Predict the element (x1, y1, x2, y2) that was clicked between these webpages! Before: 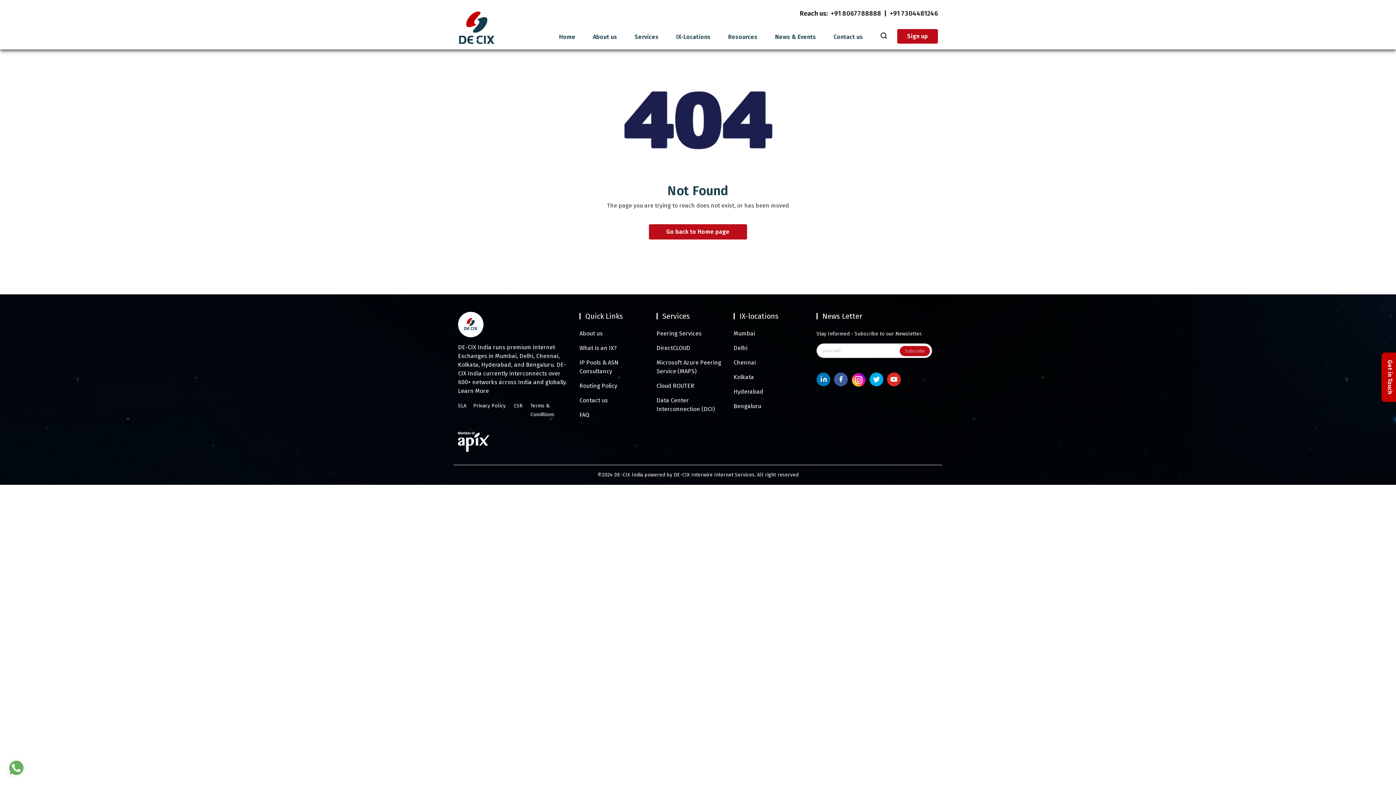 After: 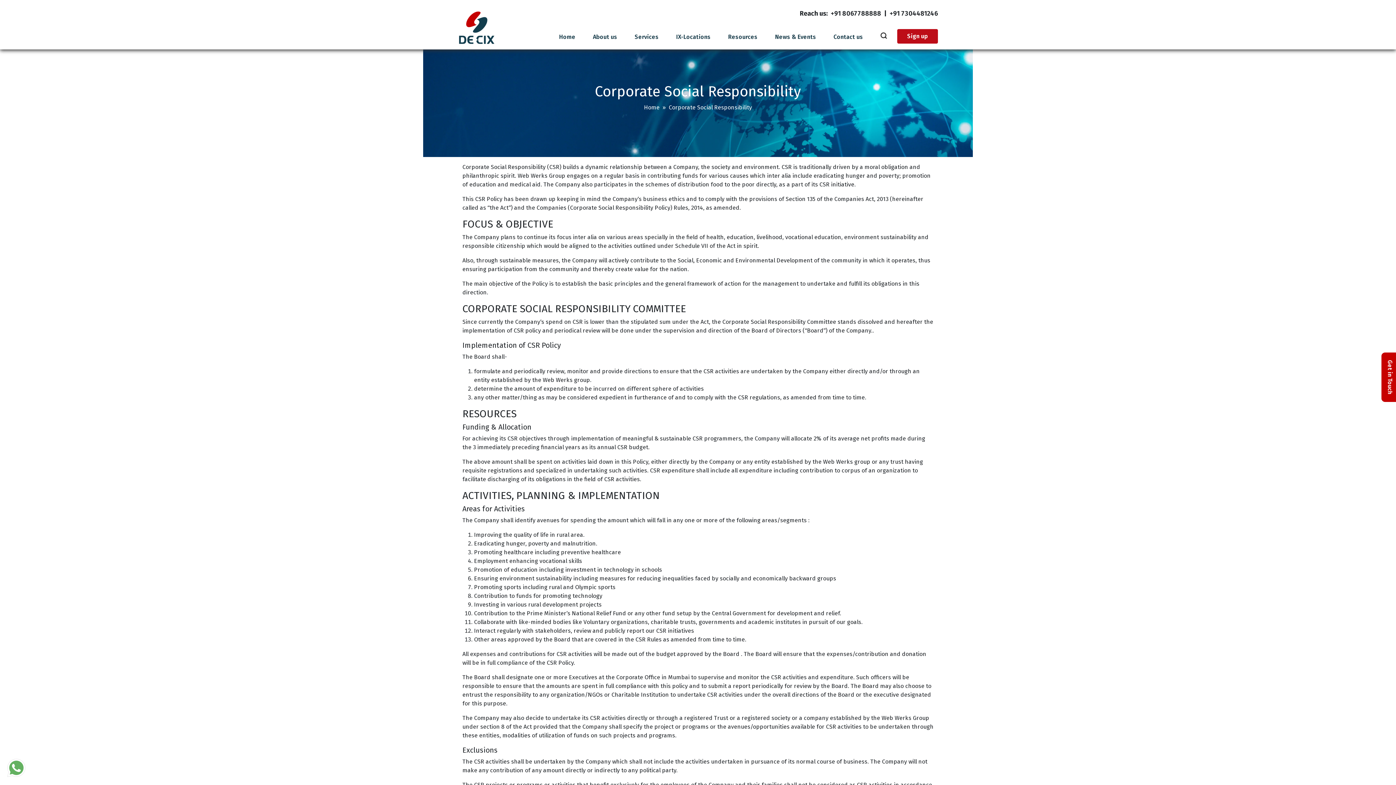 Action: label: CSR bbox: (513, 403, 522, 409)